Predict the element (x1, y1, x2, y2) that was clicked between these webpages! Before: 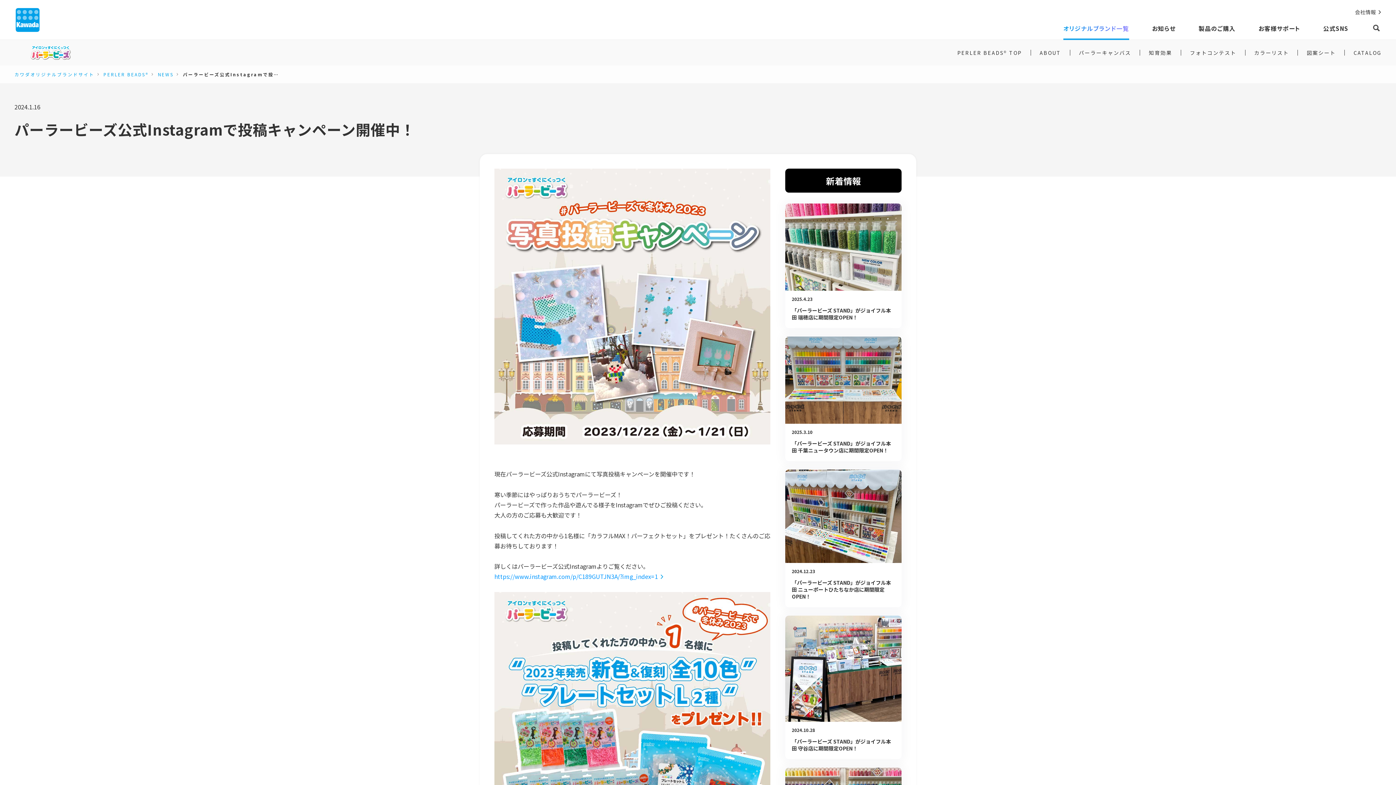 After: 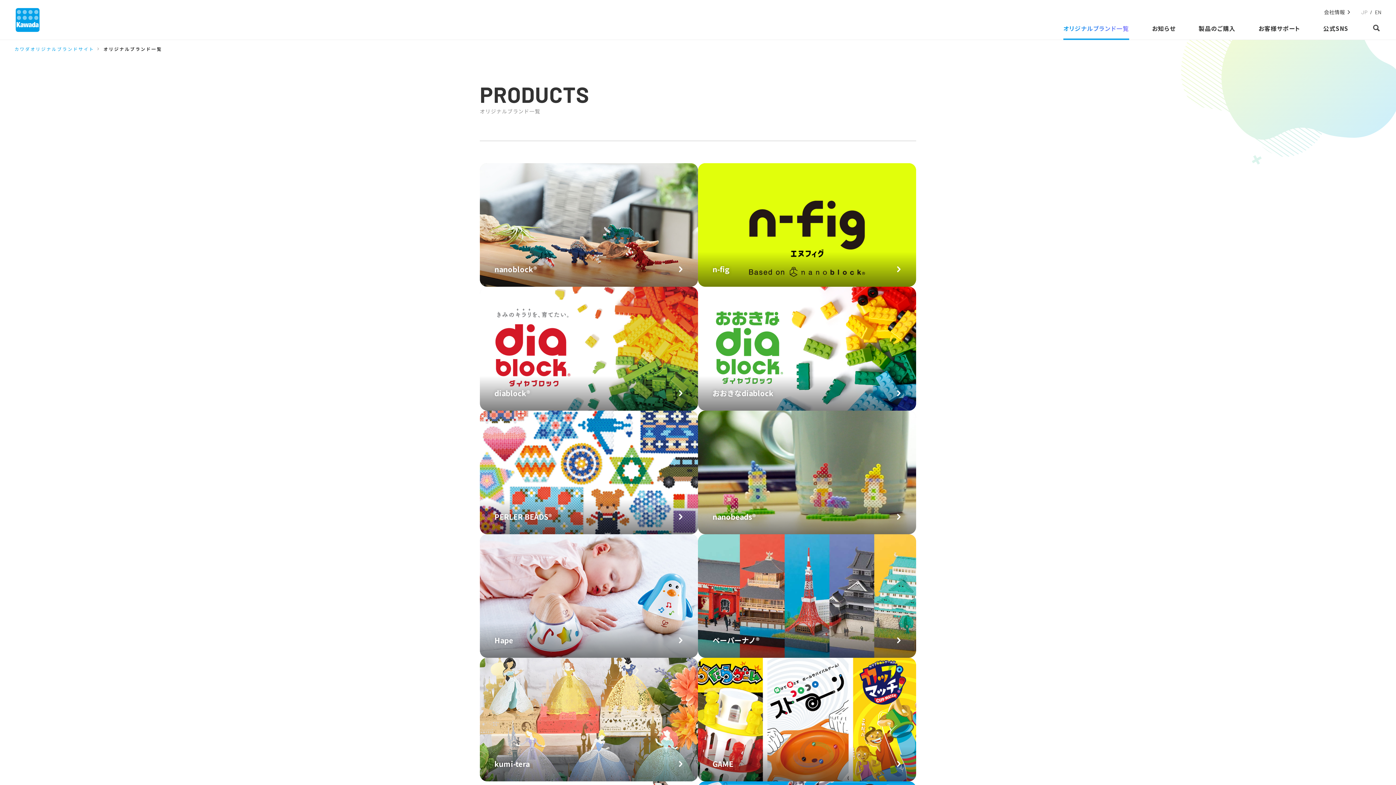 Action: bbox: (1063, 16, 1129, 40) label: オリジナルブランド一覧